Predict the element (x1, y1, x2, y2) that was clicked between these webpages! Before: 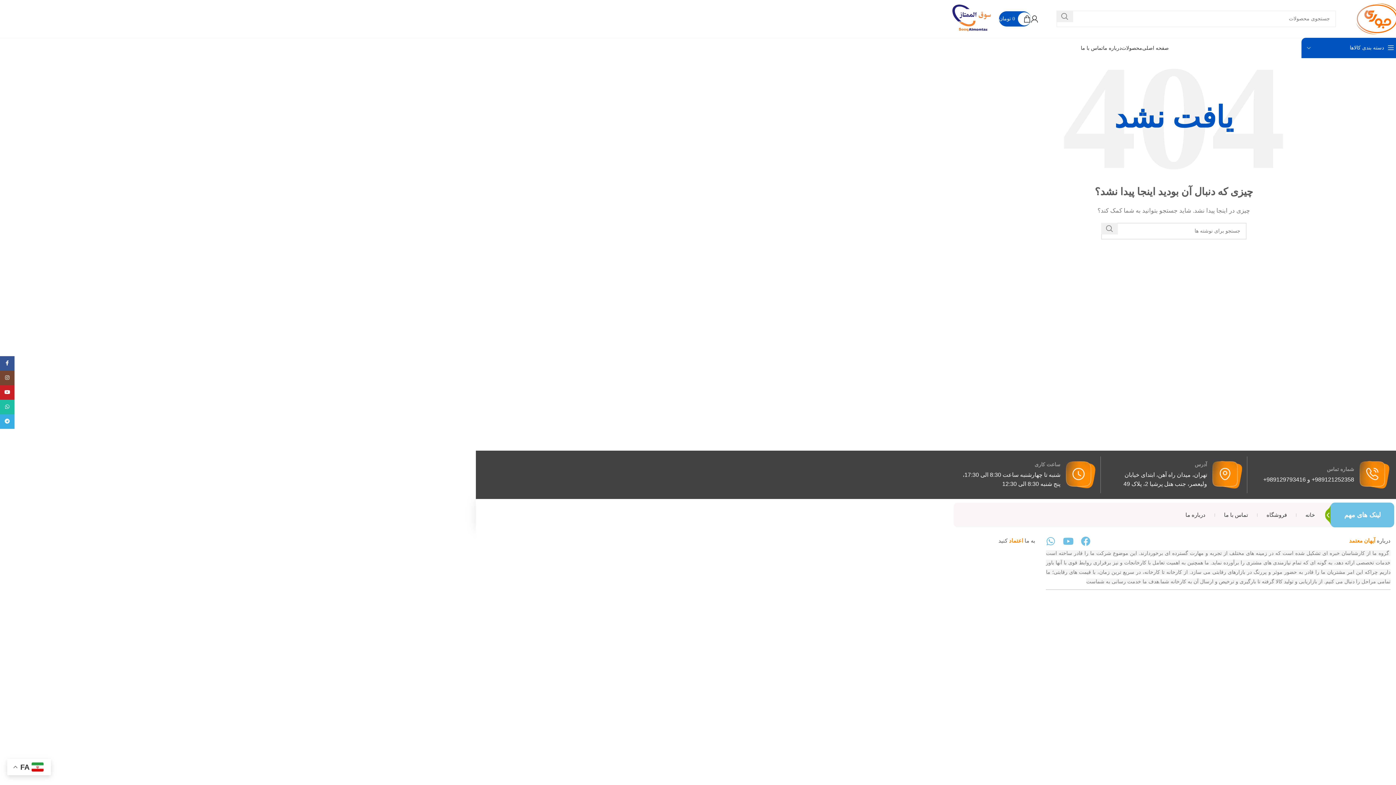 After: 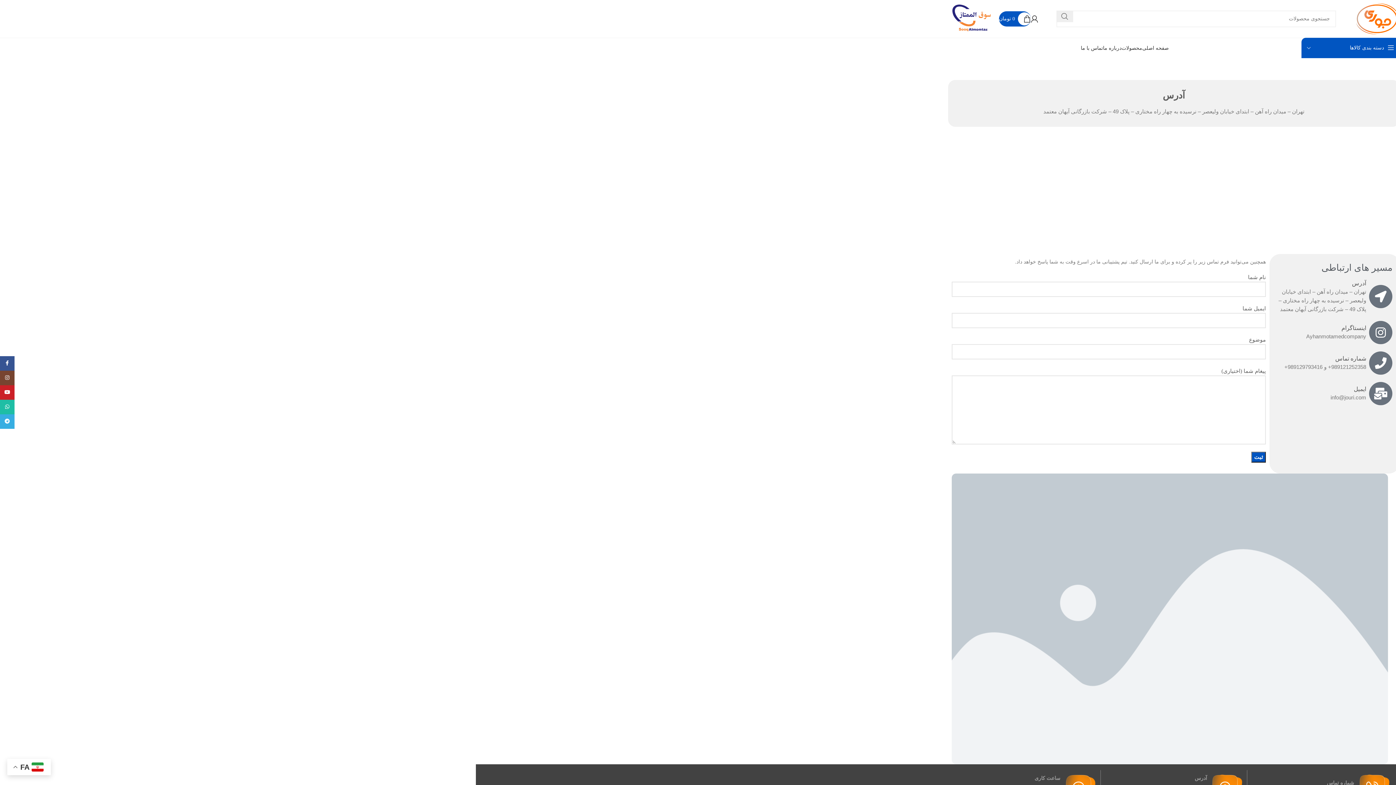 Action: label: تماس با ما bbox: (1081, 40, 1103, 55)